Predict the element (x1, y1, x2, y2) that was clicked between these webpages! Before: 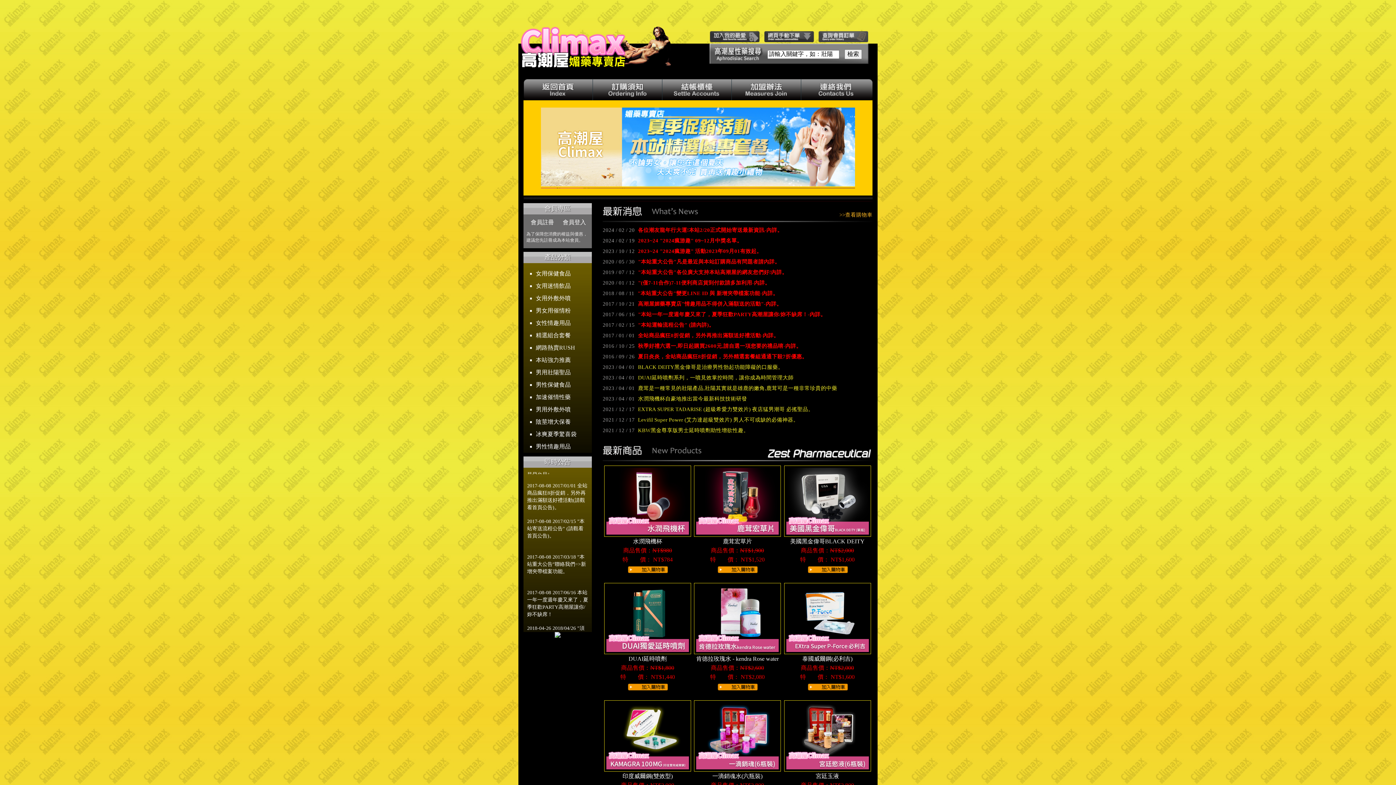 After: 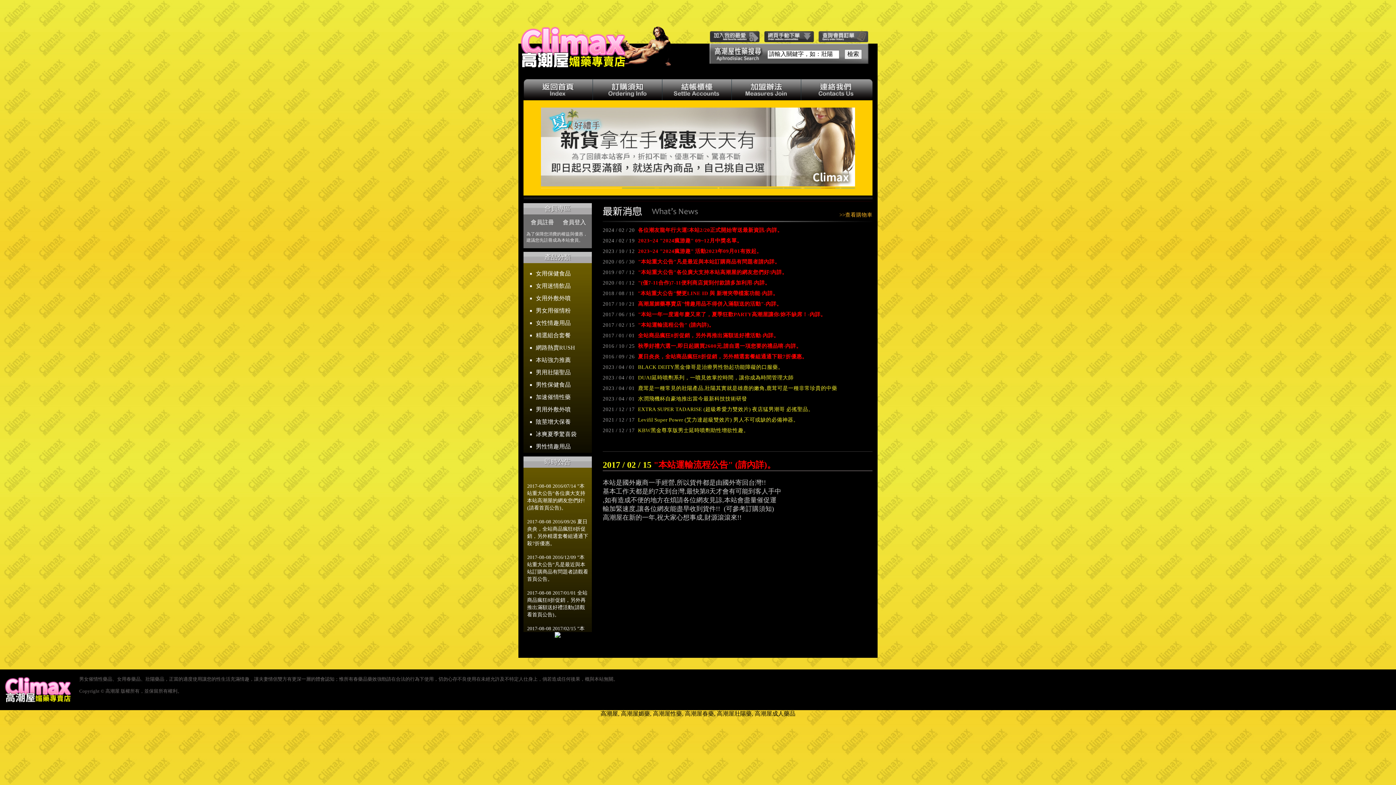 Action: bbox: (638, 322, 714, 328) label: "本站運輸流程公告" (請內詳)。